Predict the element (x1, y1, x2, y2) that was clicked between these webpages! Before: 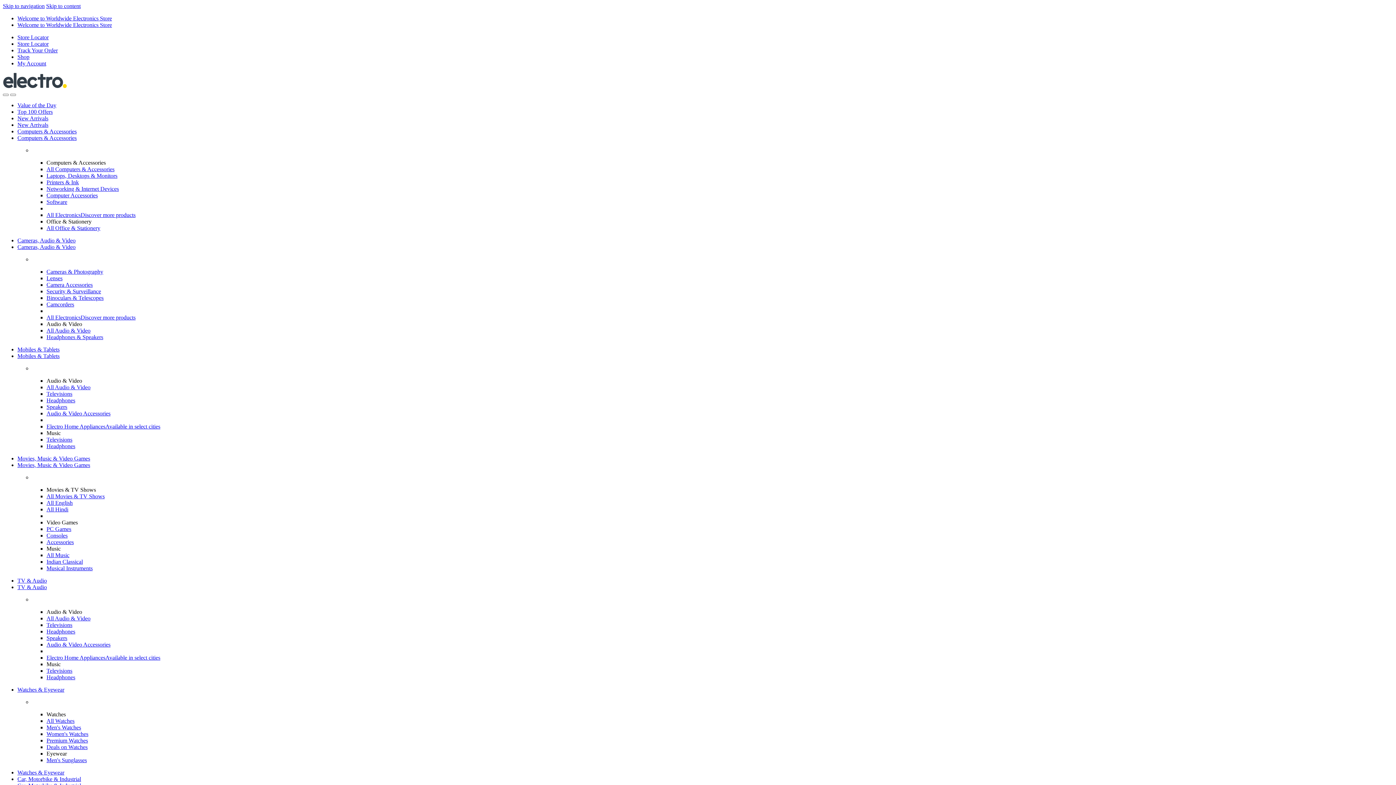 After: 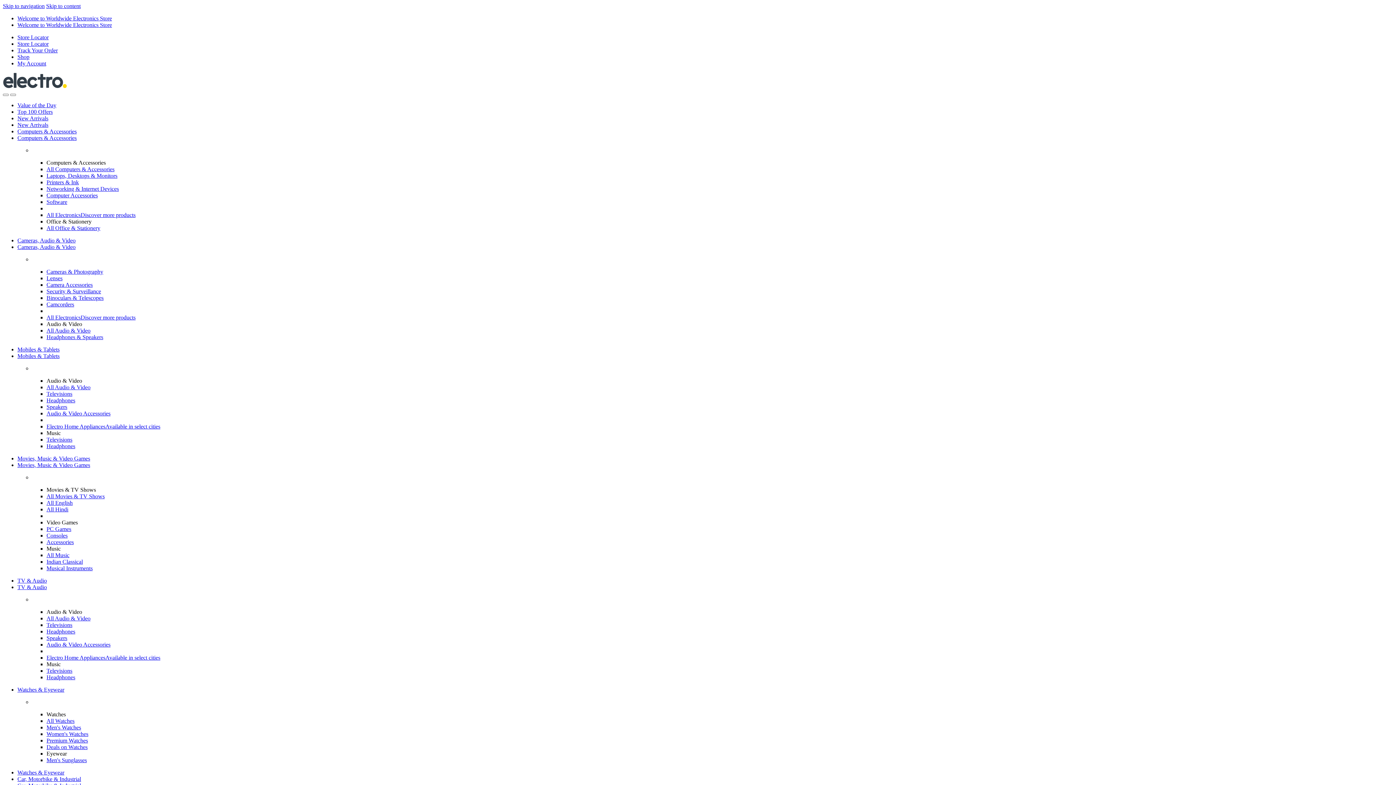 Action: label: Audio & Video Accessories bbox: (46, 410, 110, 416)